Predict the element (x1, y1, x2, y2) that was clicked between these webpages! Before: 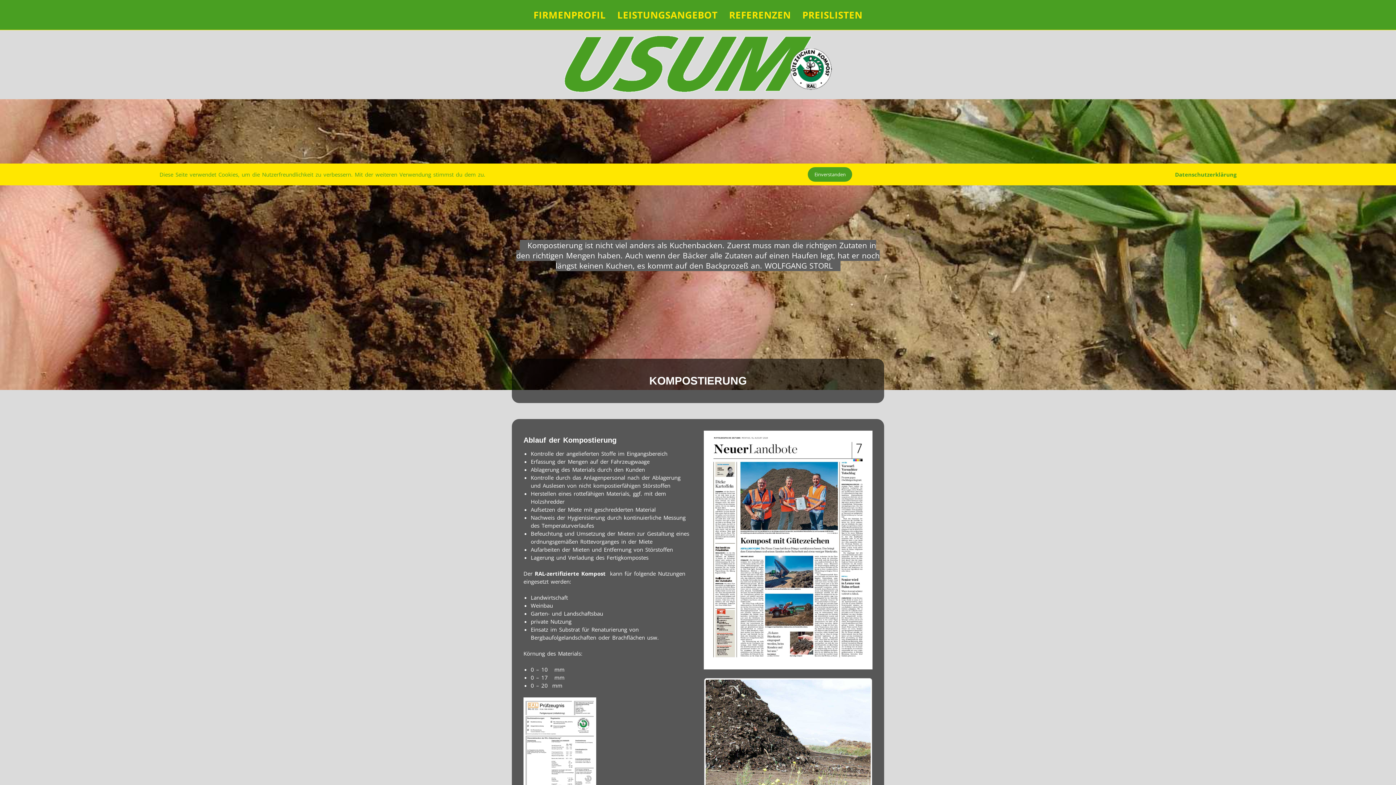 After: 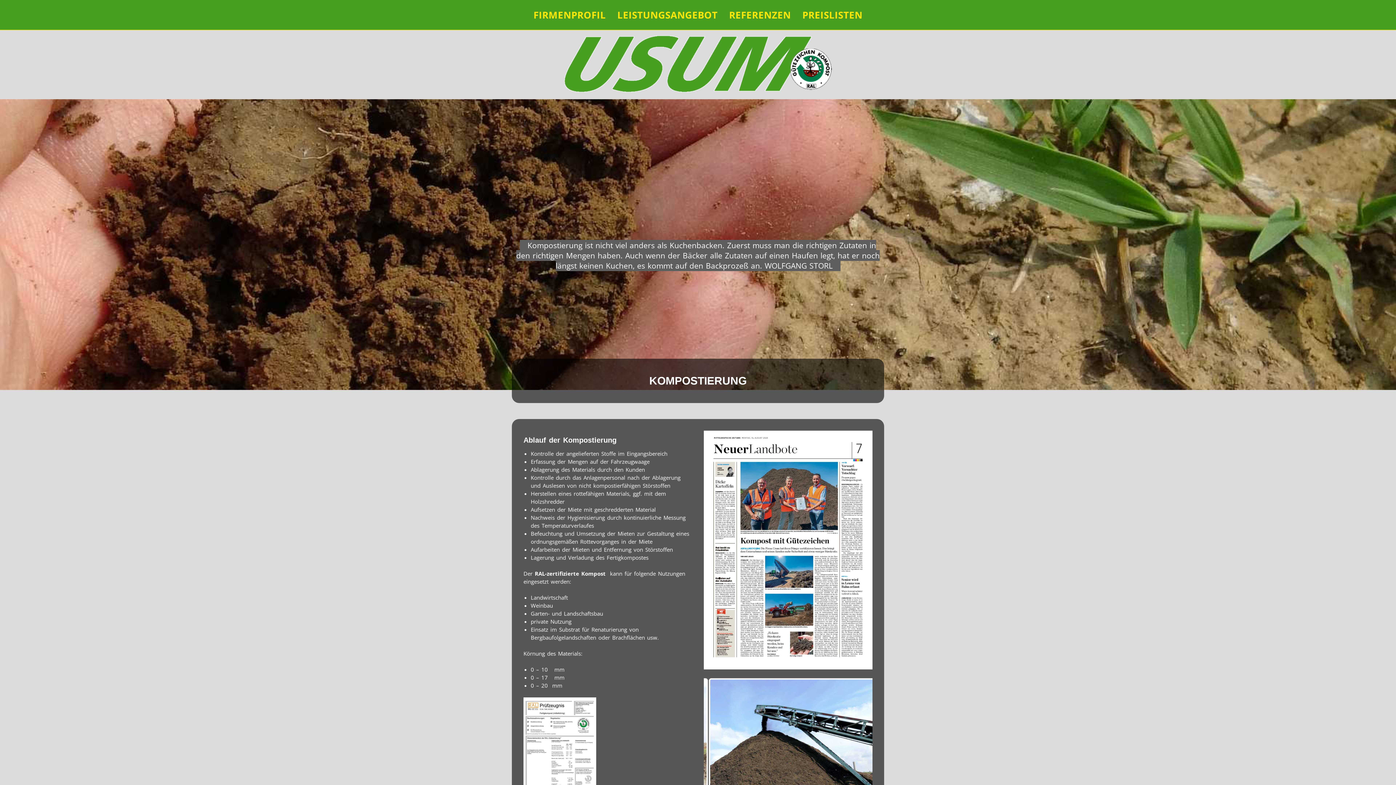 Action: label: Einverstanden bbox: (808, 167, 852, 181)